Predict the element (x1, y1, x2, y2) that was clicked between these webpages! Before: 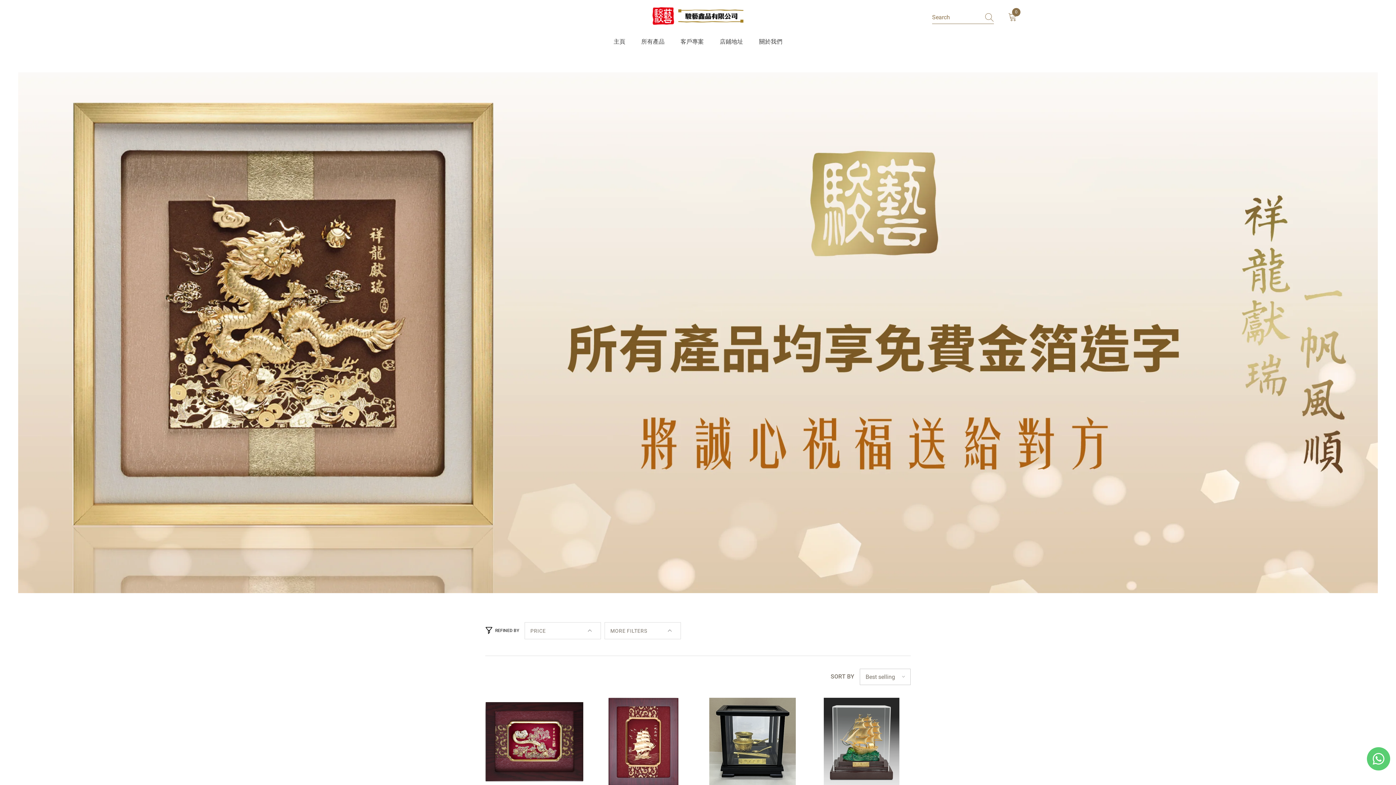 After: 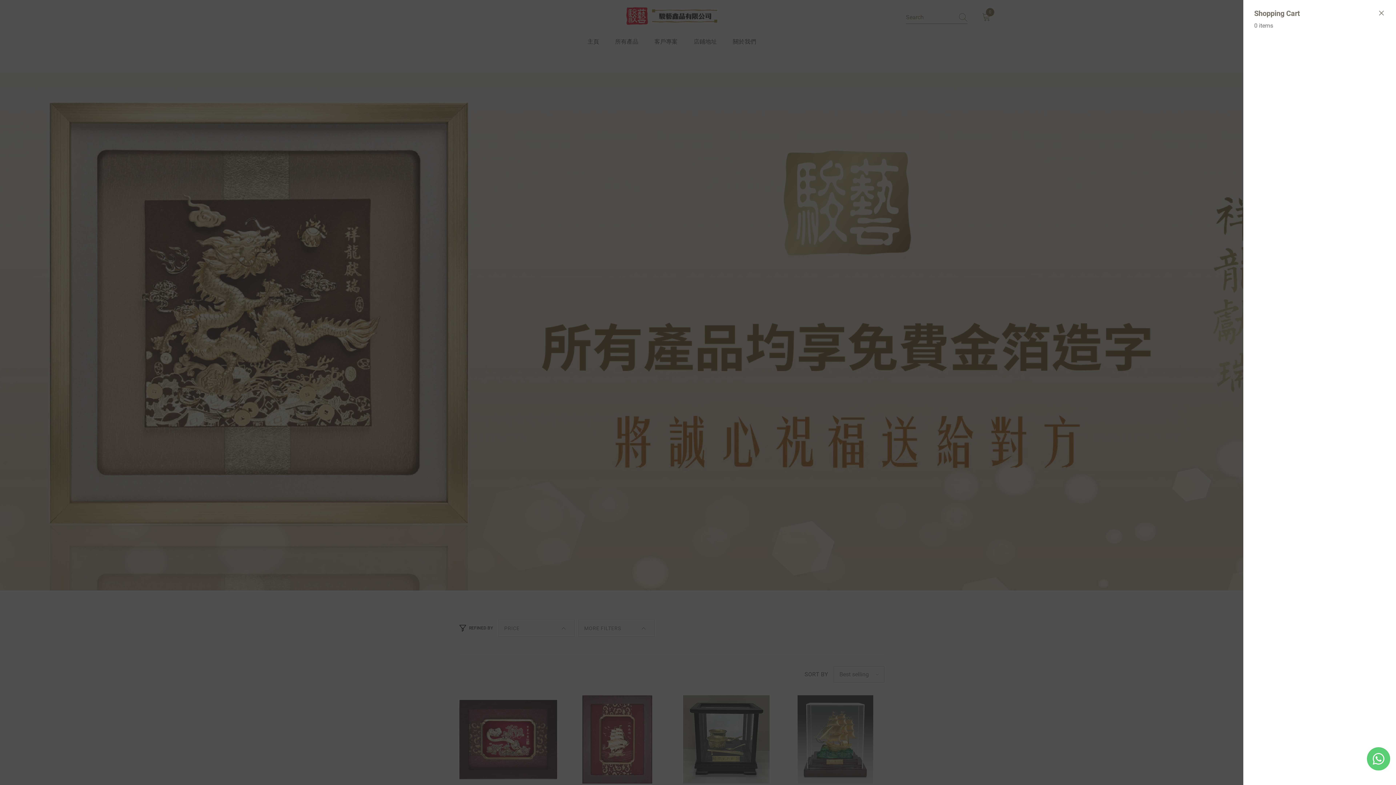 Action: bbox: (1008, 13, 1019, 21) label: 0
0 items